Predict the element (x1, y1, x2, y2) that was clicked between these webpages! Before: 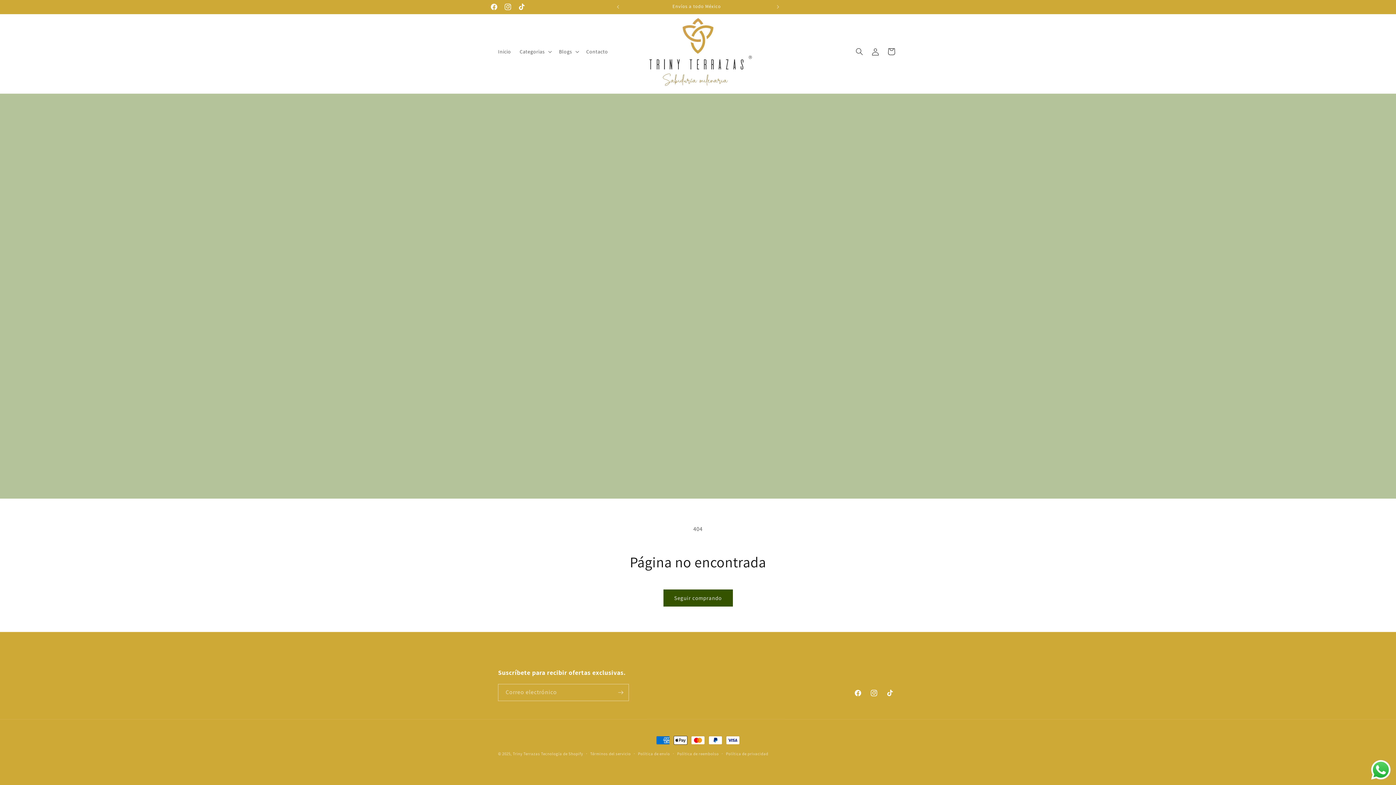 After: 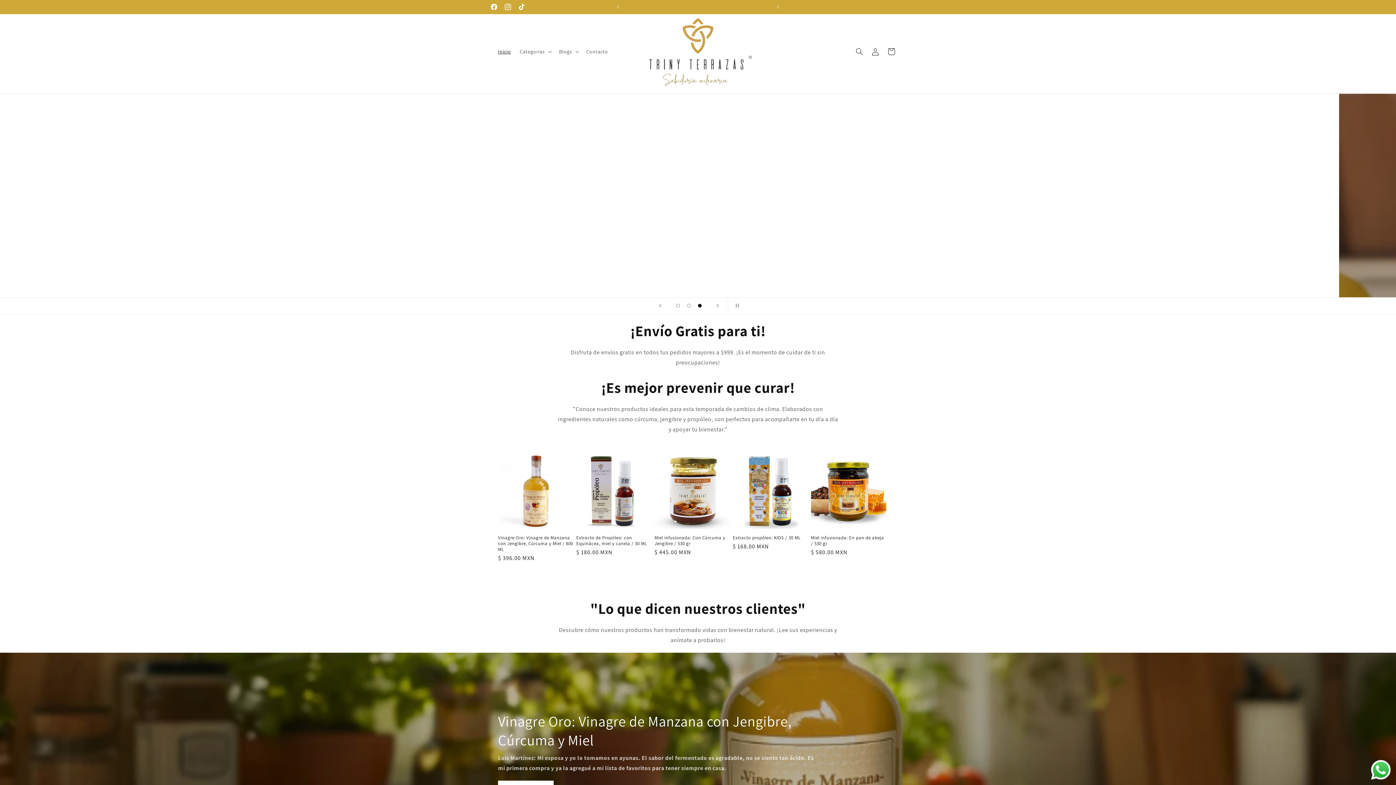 Action: label: Inicio bbox: (493, 44, 515, 59)